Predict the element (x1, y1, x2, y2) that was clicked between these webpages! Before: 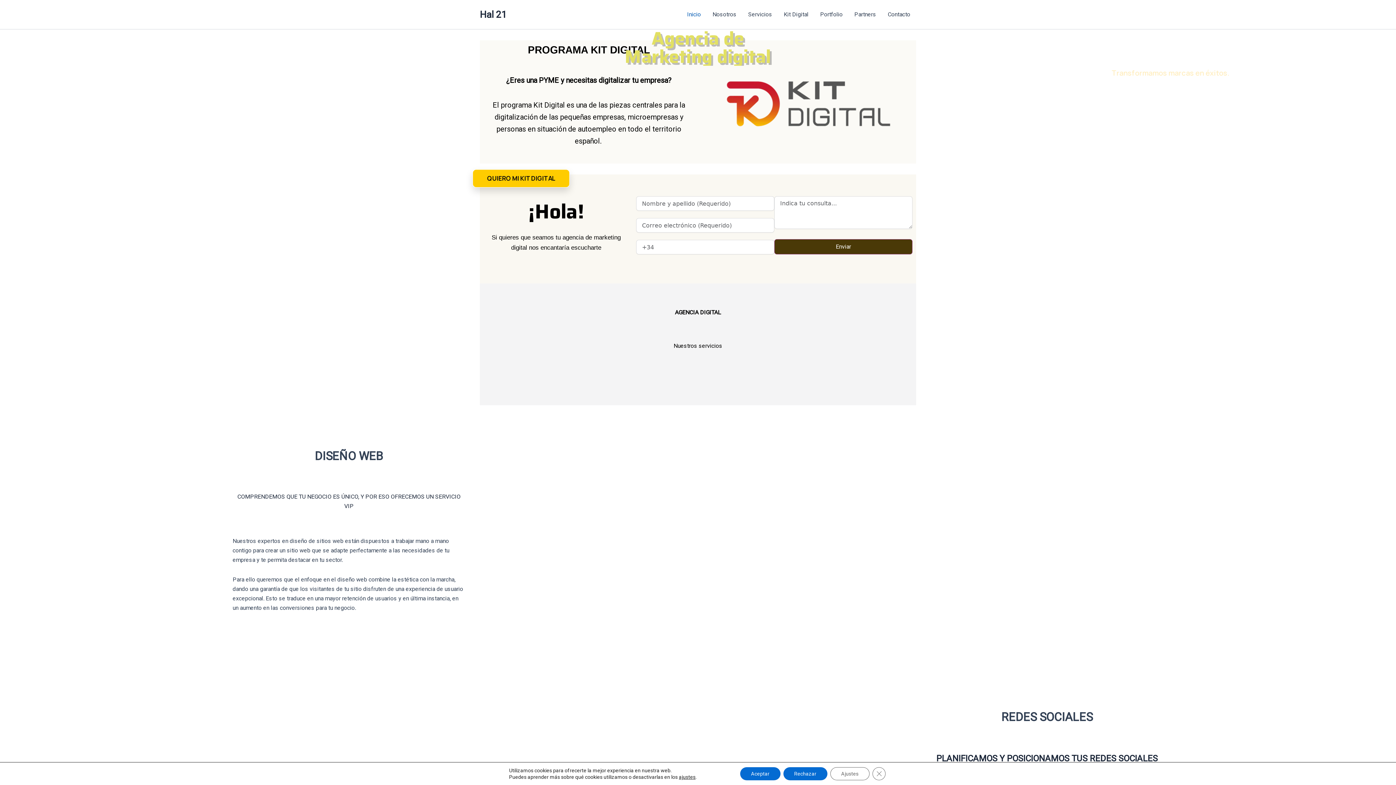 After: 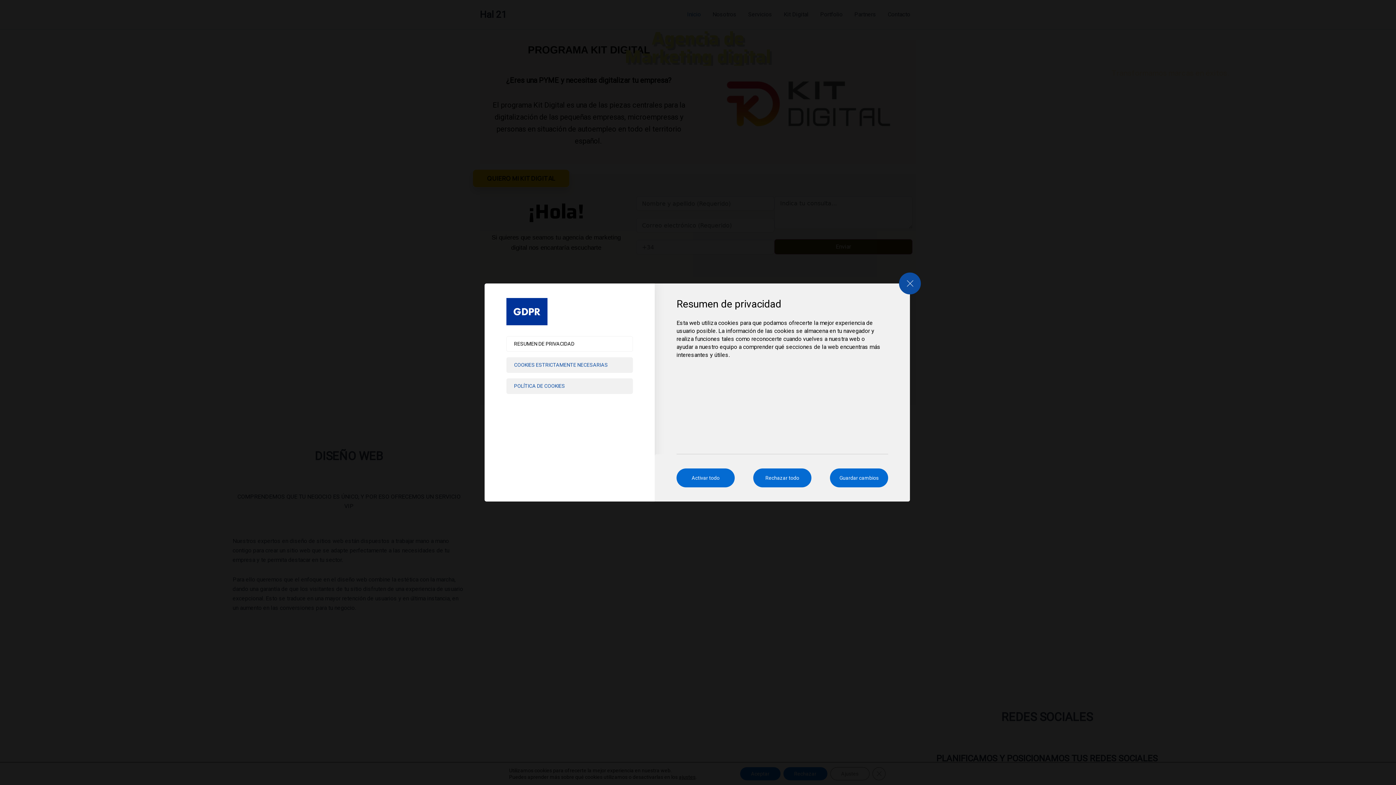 Action: bbox: (830, 767, 869, 780) label: Ajustes